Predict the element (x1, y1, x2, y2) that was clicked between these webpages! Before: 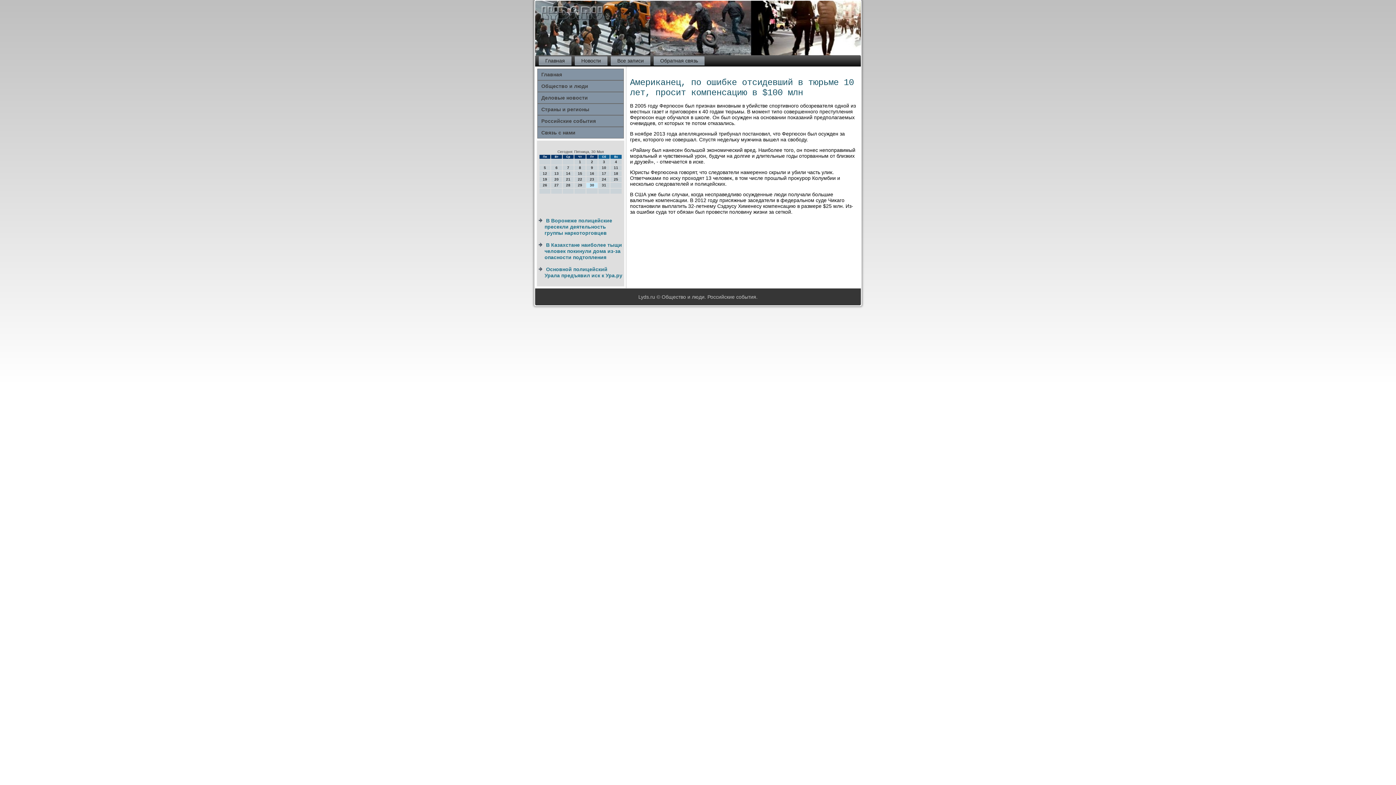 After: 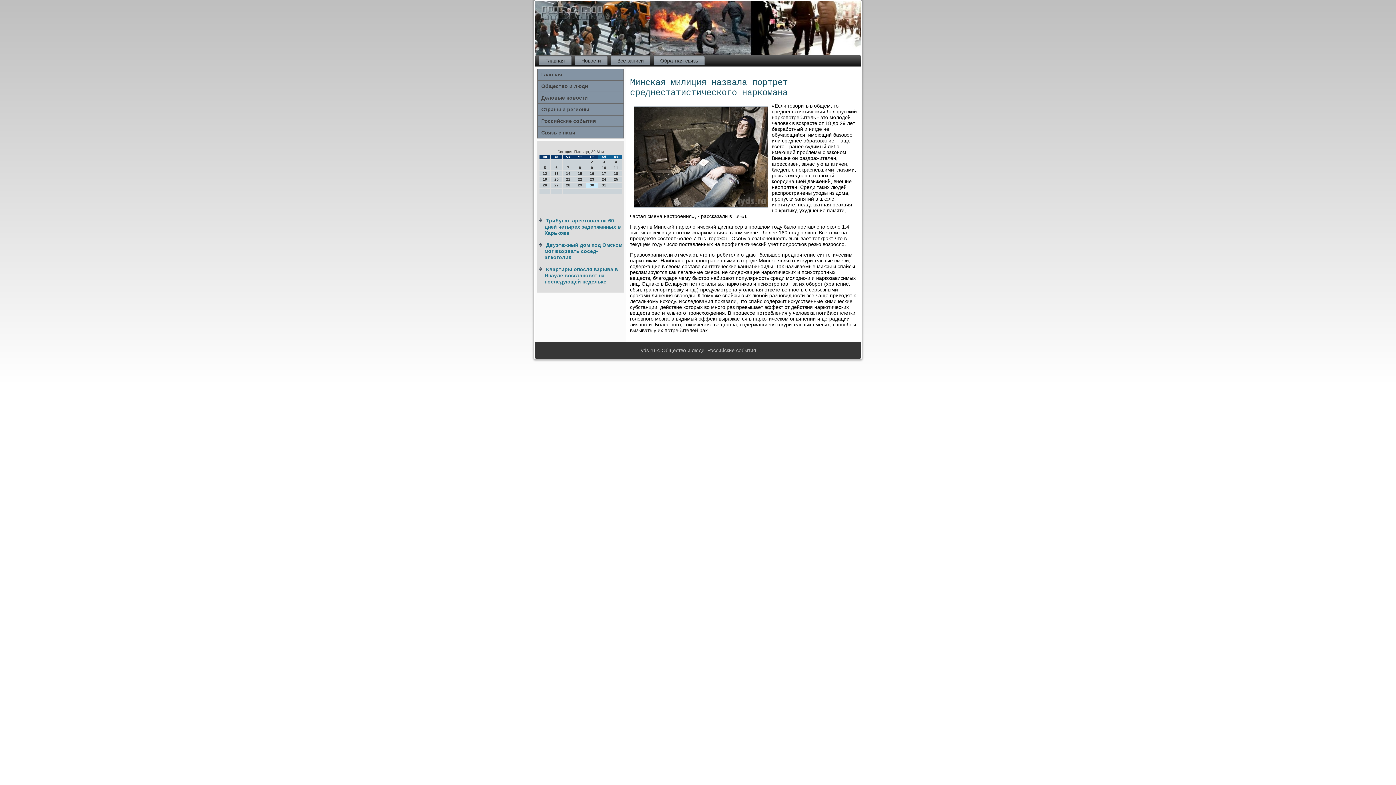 Action: label: Страны и регионы bbox: (537, 103, 624, 115)